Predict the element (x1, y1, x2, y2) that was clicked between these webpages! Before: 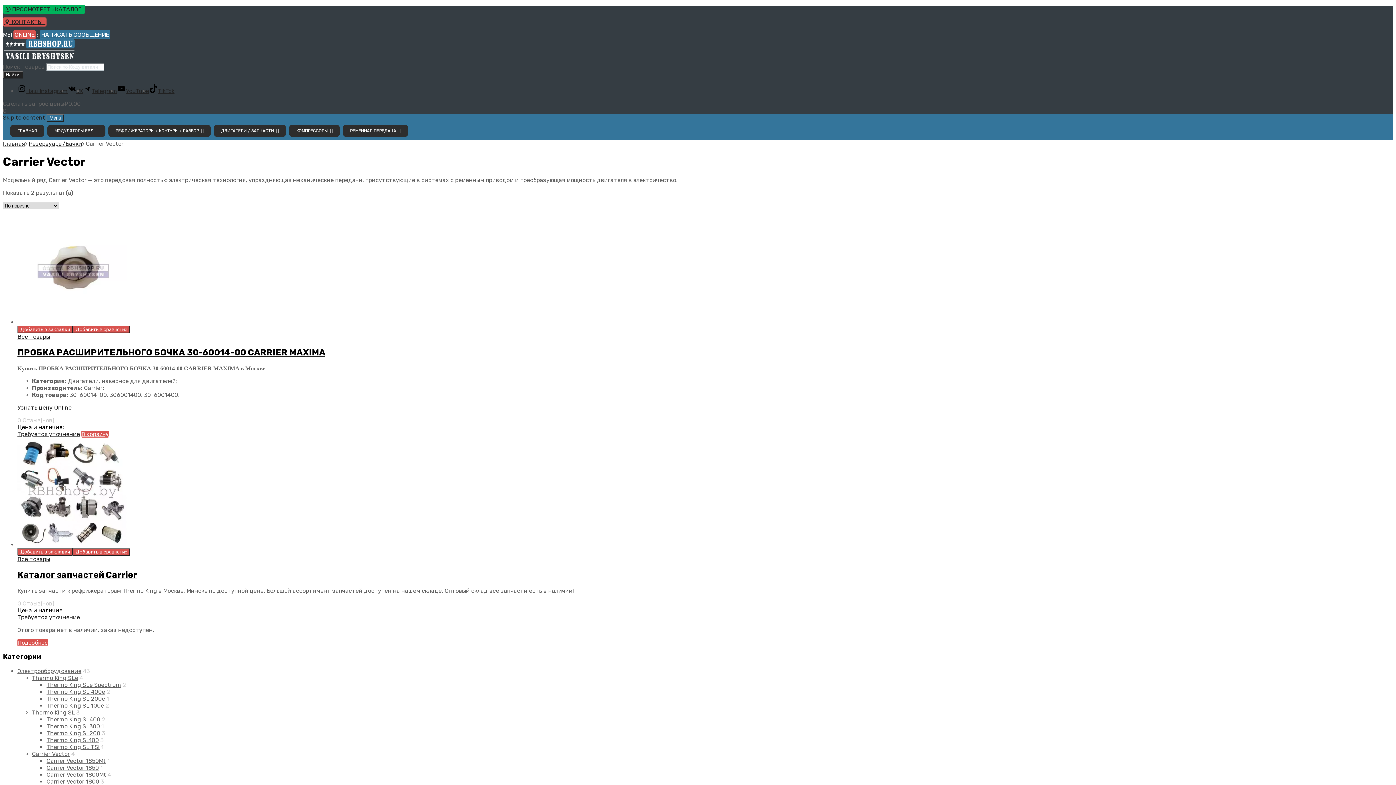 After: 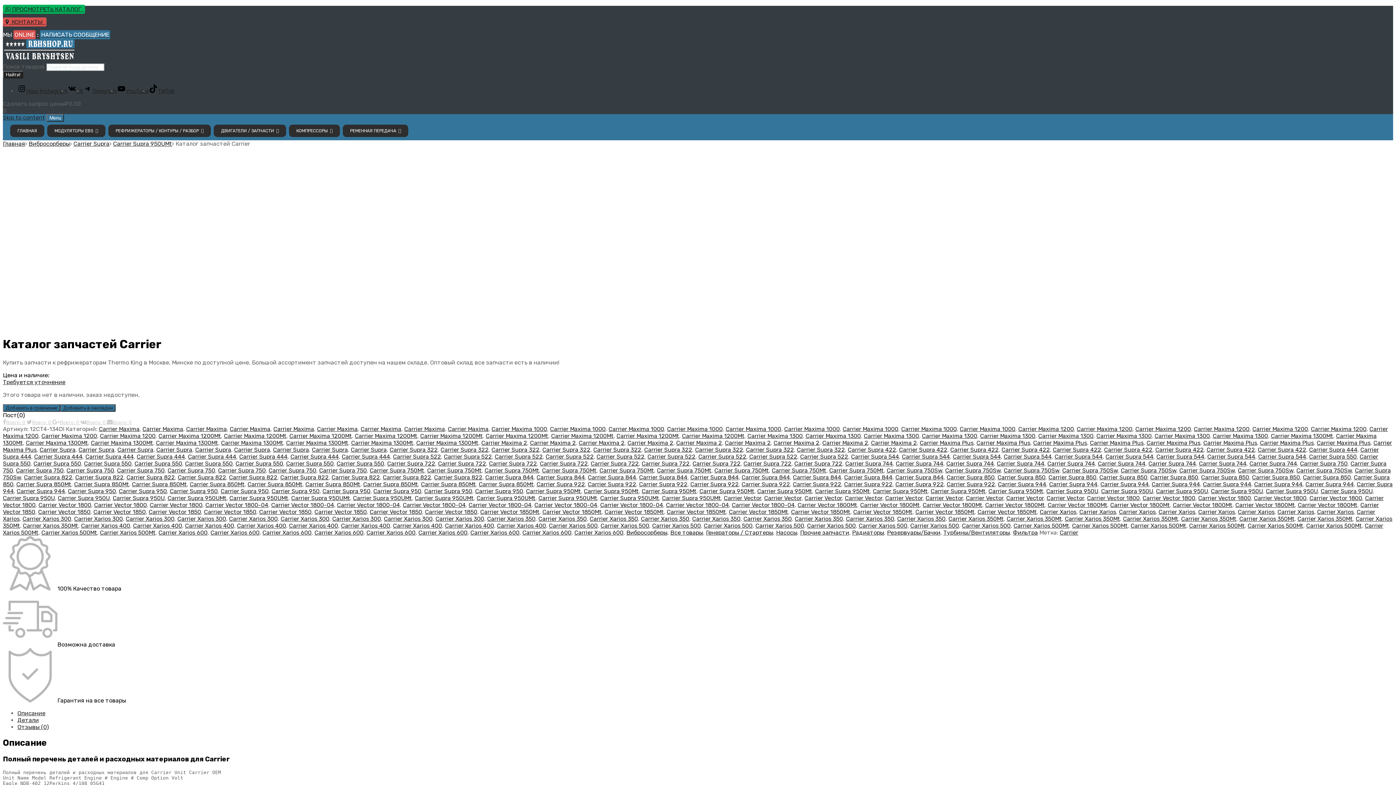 Action: label: Каталог запчастей Carrier bbox: (17, 570, 1393, 580)